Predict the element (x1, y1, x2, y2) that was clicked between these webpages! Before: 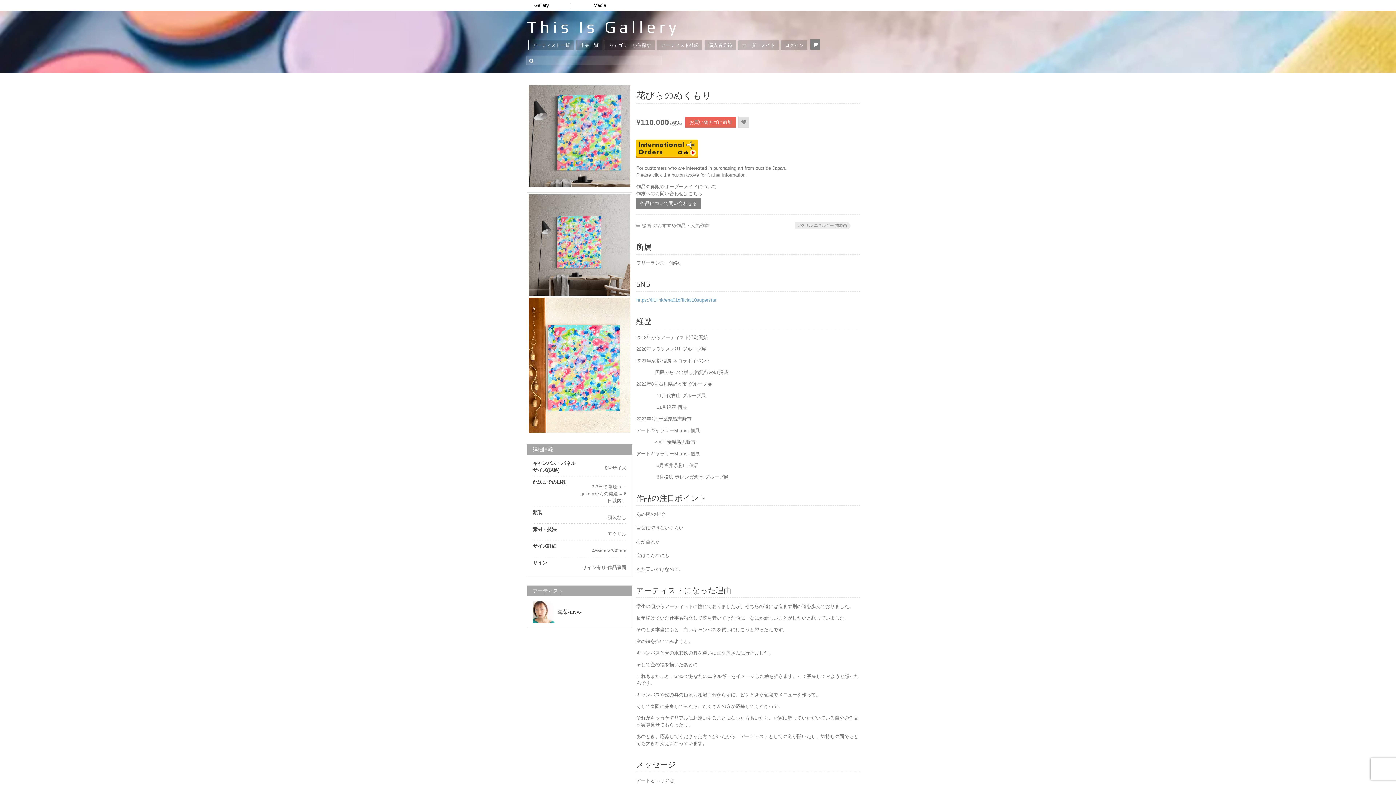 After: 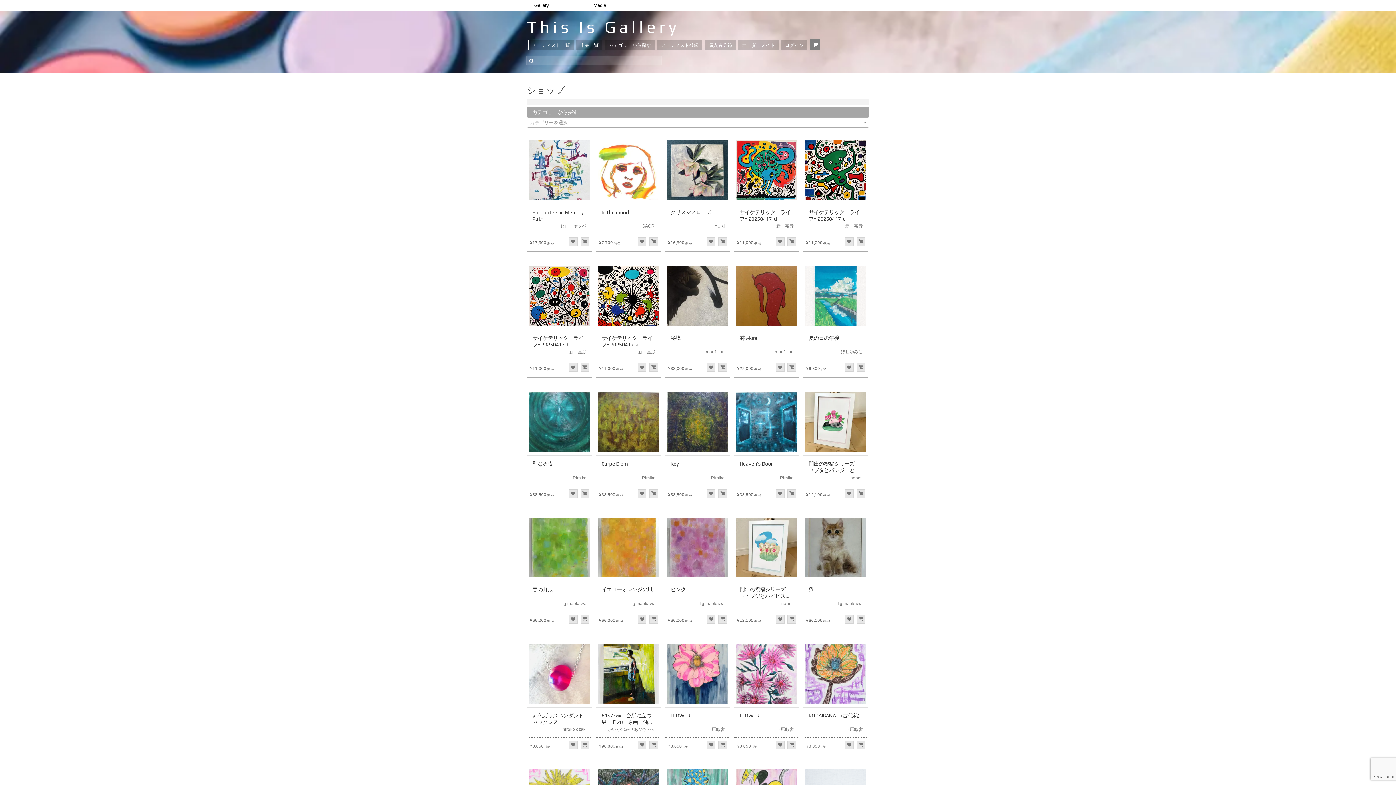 Action: label: 作品一覧 bbox: (576, 40, 602, 50)